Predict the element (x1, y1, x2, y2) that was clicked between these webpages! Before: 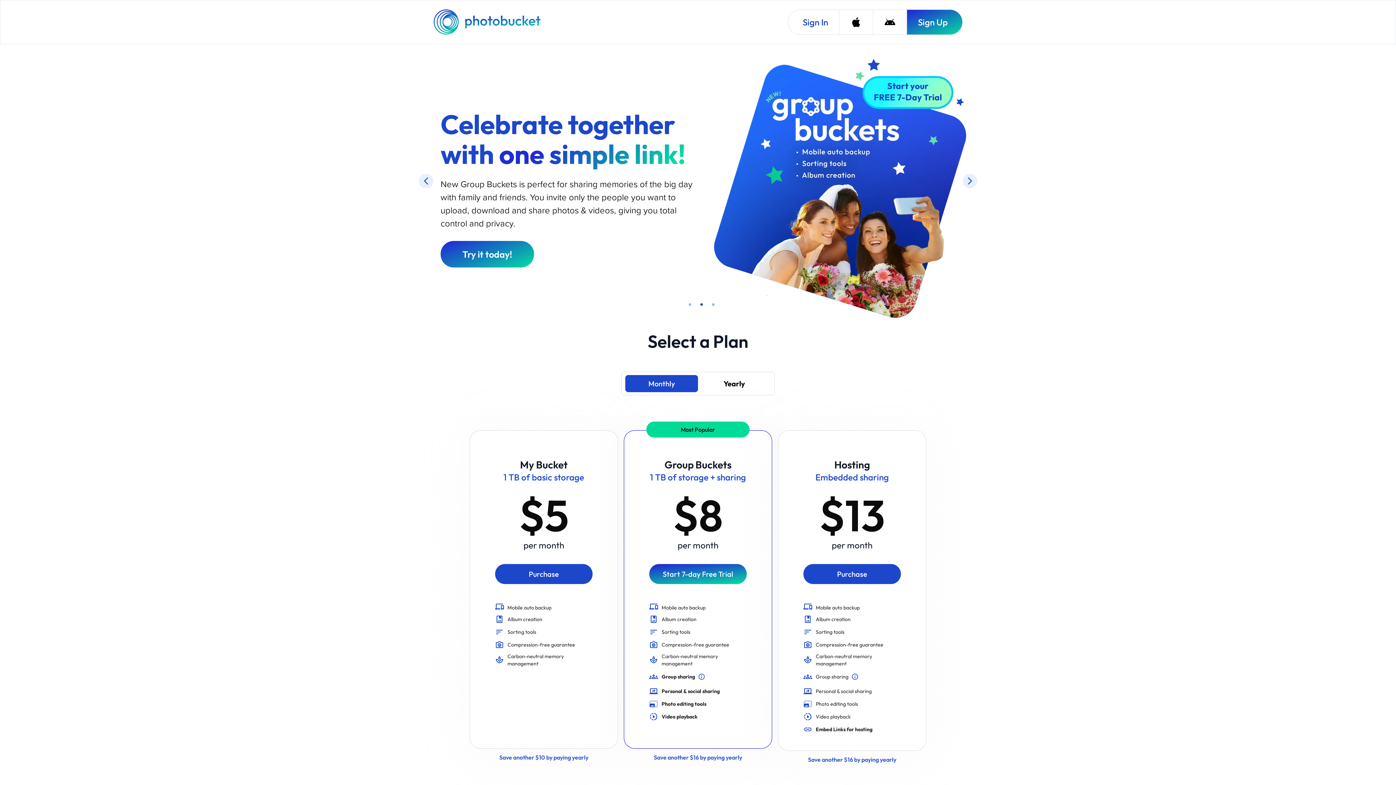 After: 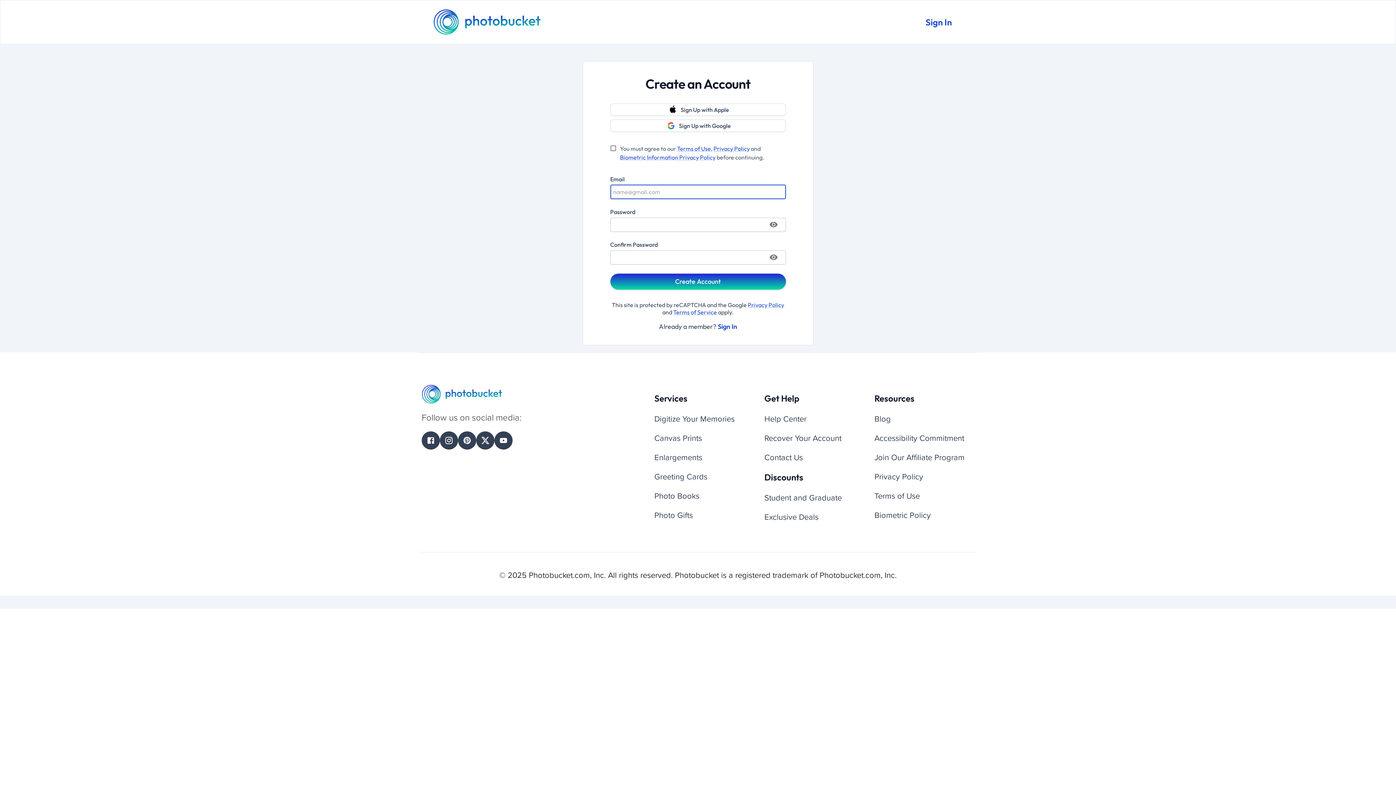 Action: bbox: (906, 9, 962, 34) label: Sign Up